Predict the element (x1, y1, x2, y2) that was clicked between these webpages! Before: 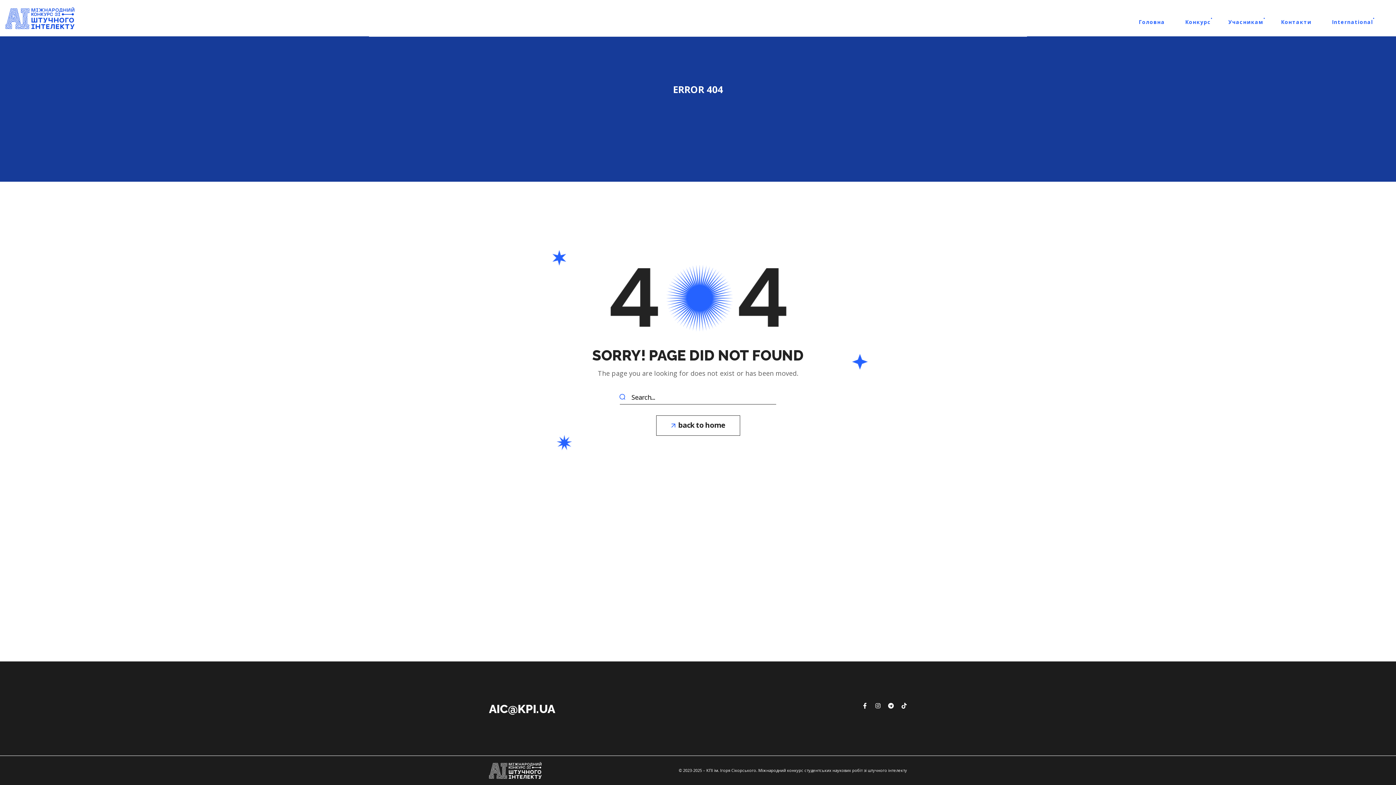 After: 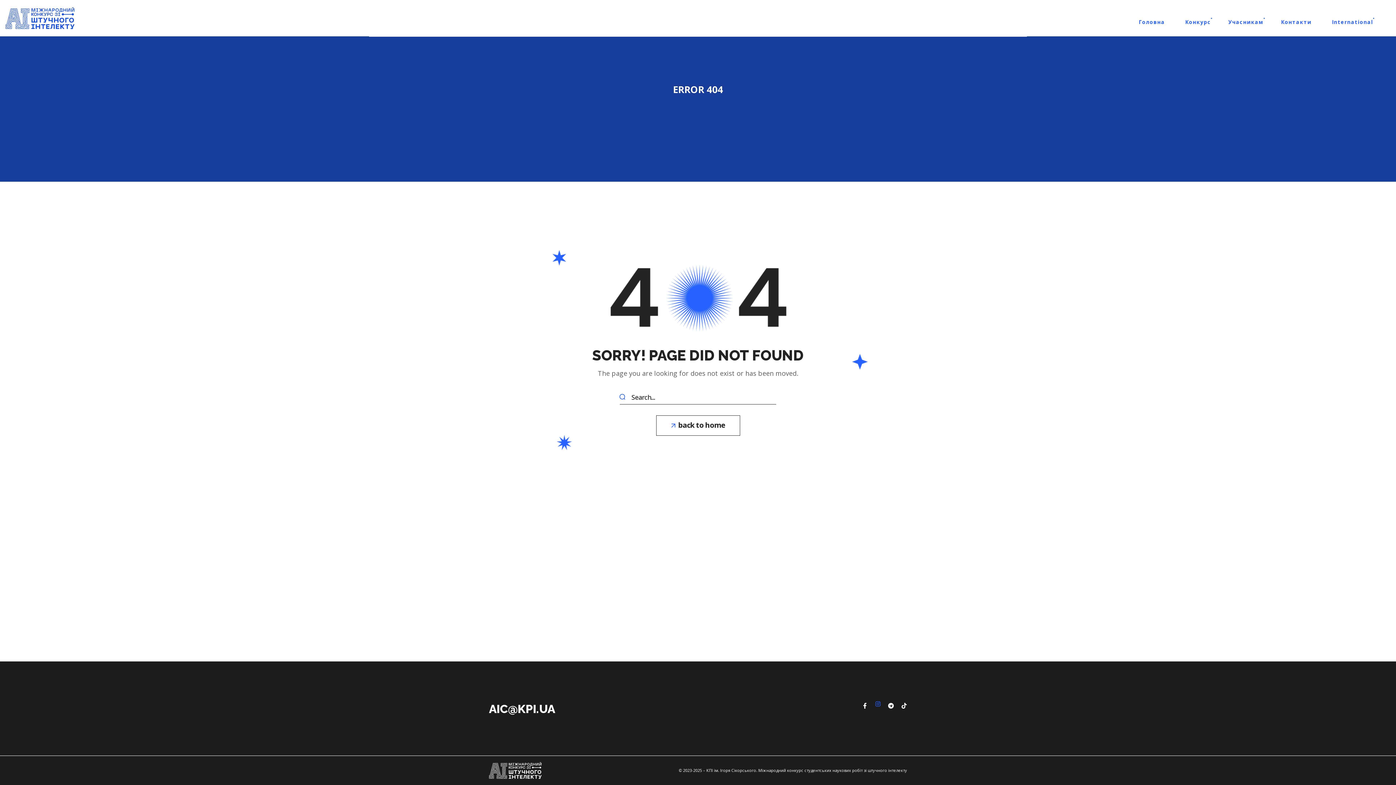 Action: label: Instagram bbox: (875, 703, 881, 709)